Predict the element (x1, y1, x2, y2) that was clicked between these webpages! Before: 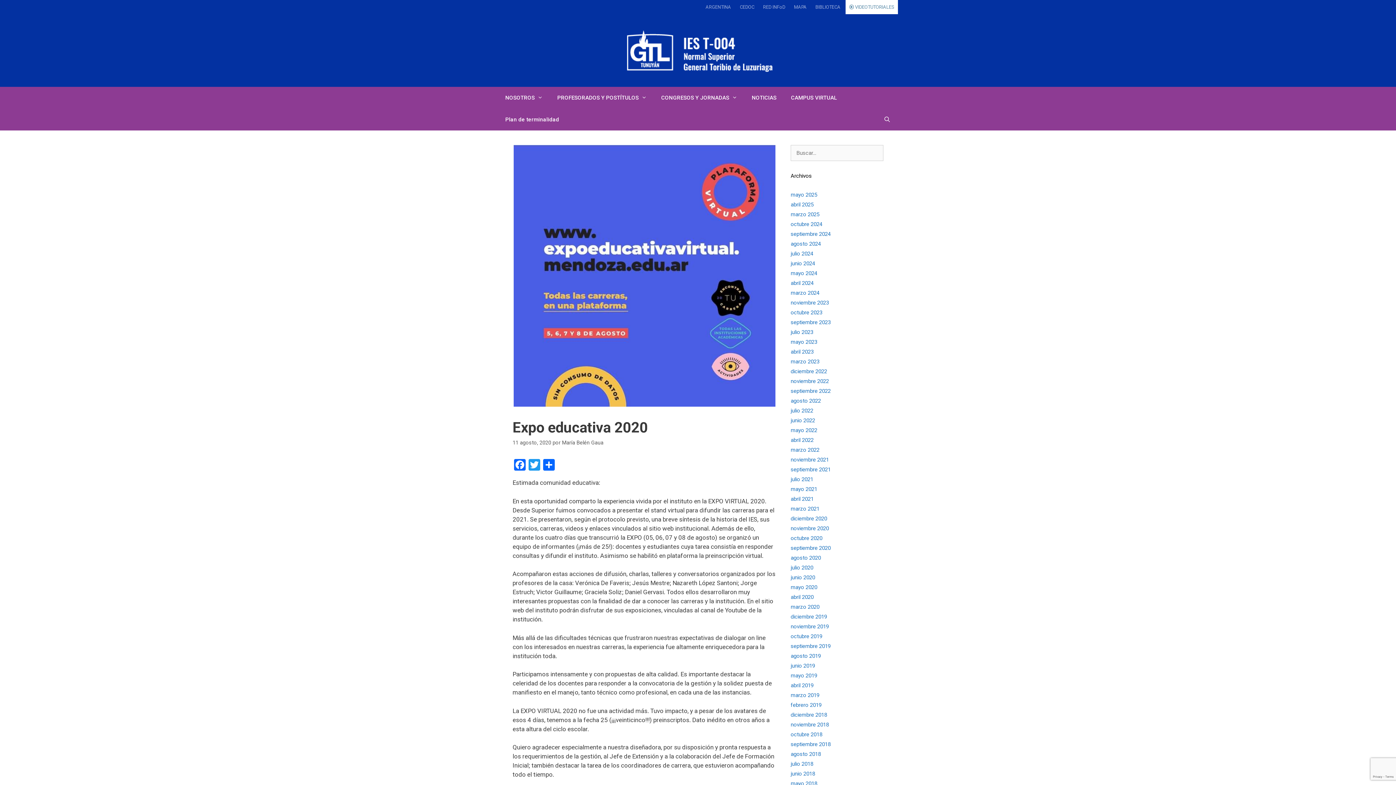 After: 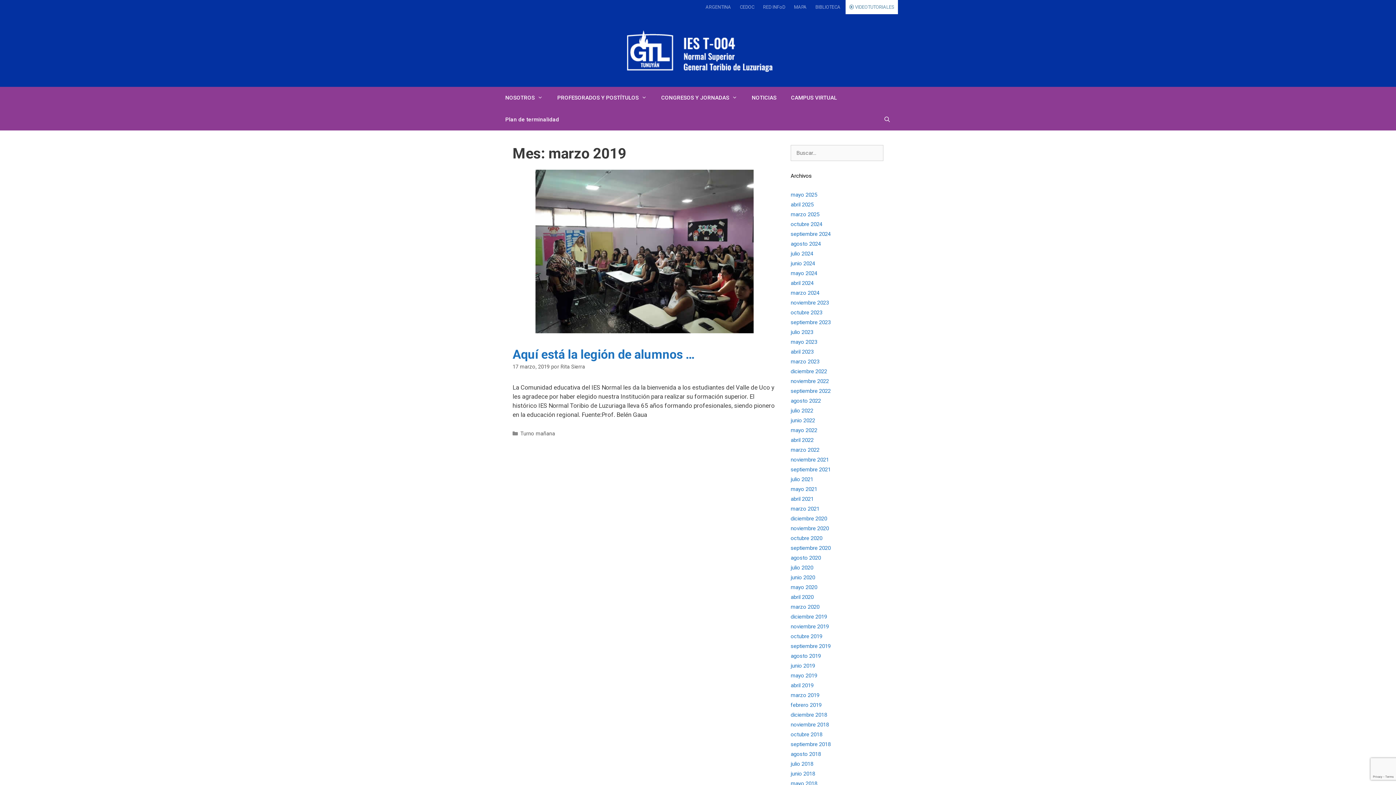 Action: bbox: (790, 692, 819, 698) label: marzo 2019